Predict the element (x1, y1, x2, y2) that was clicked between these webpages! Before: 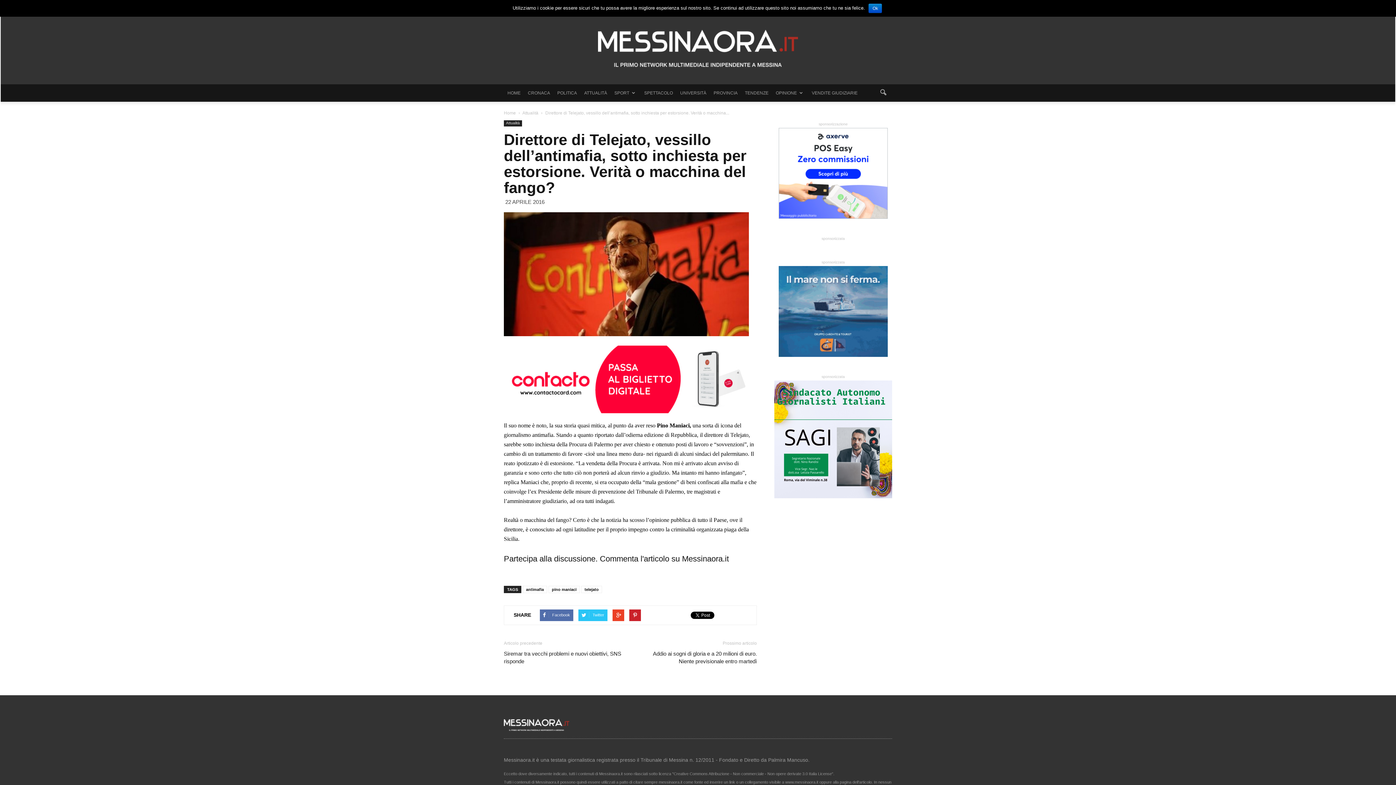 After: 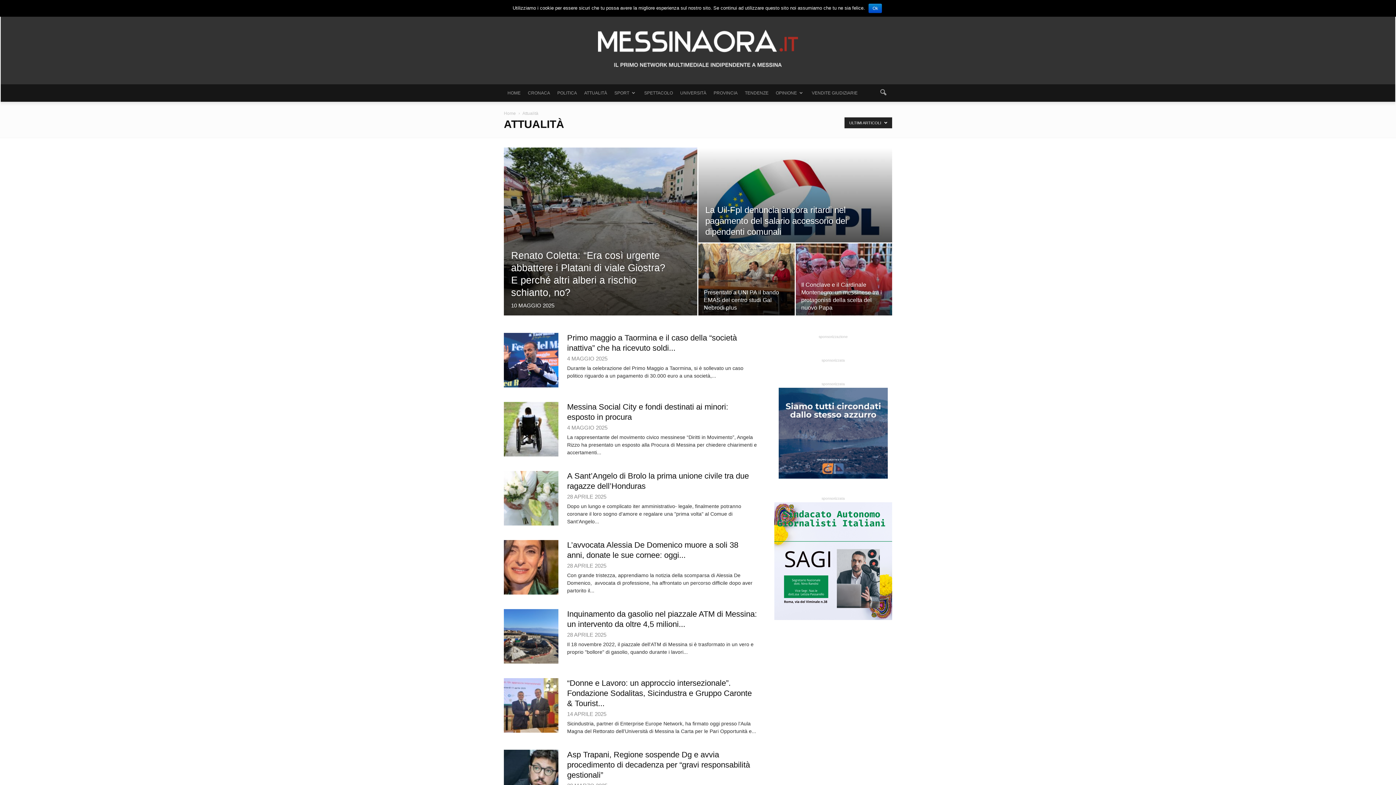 Action: bbox: (504, 120, 522, 126) label: Attualità